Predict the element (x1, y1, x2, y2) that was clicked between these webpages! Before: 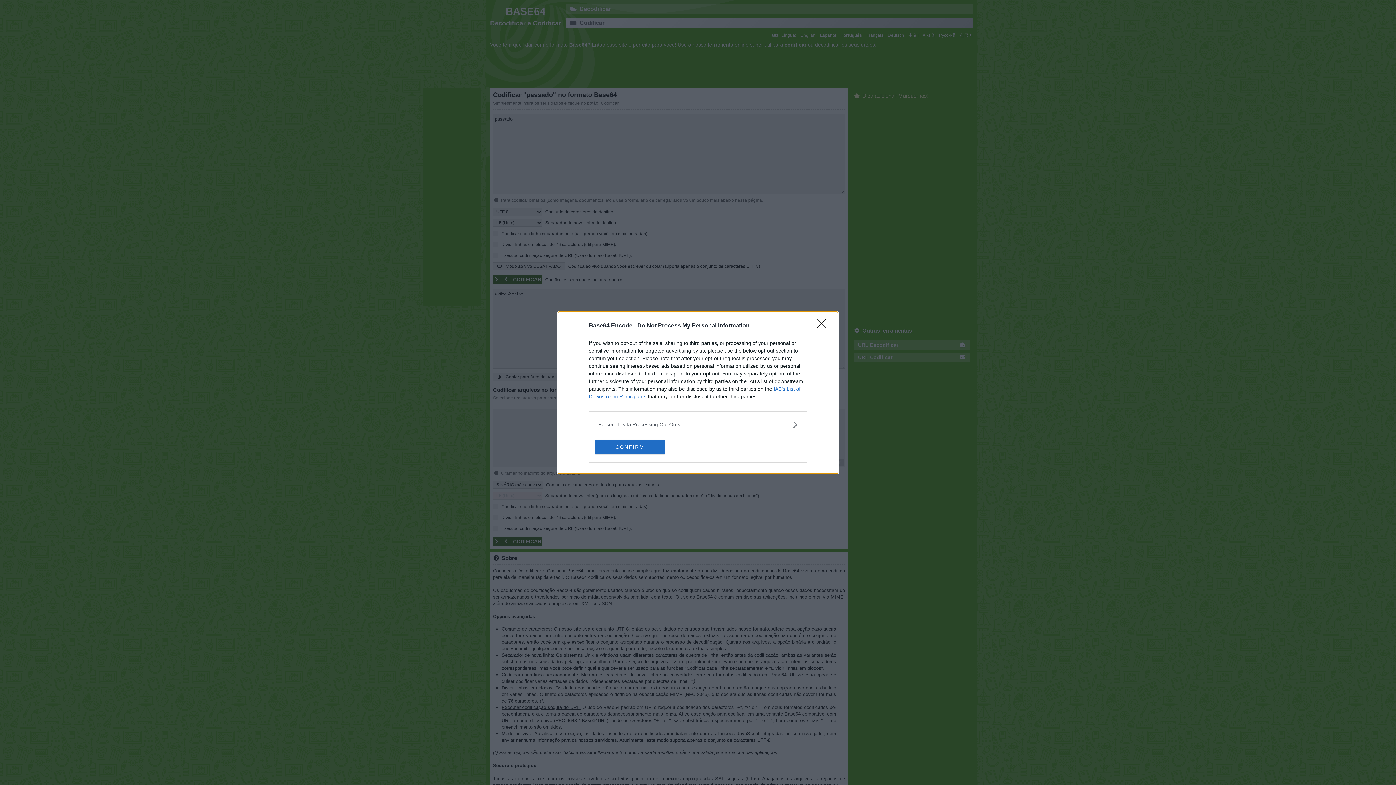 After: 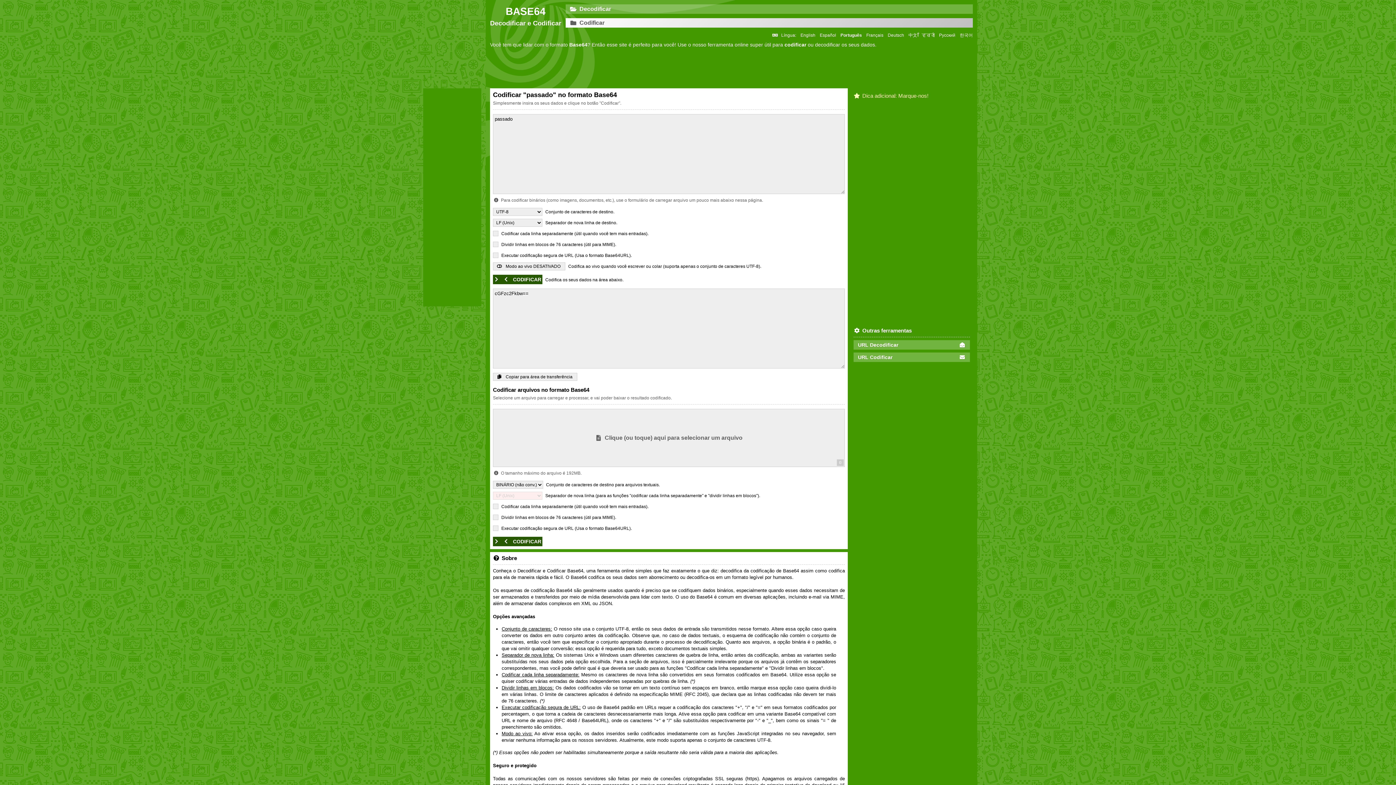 Action: bbox: (817, 319, 830, 332) label: Close